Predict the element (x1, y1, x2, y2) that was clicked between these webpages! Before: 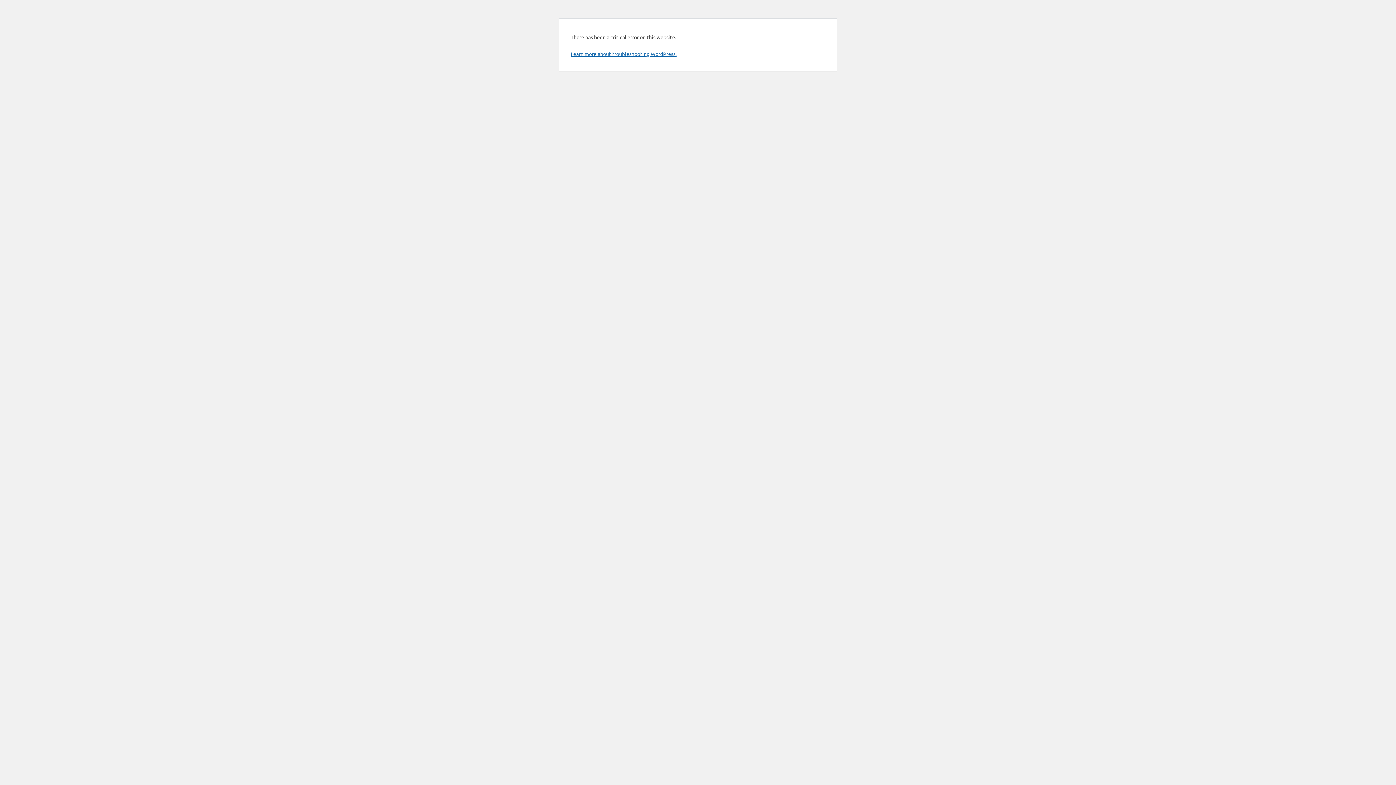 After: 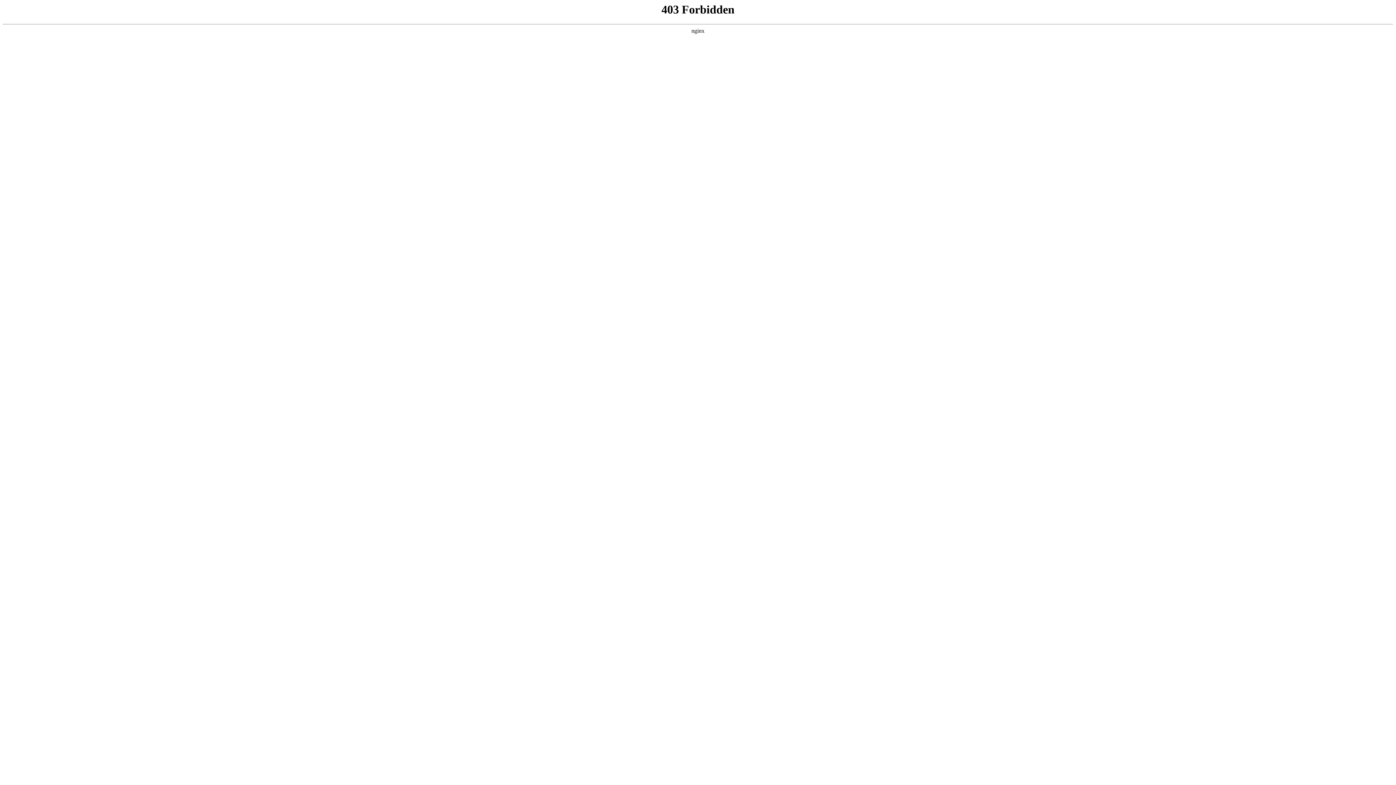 Action: label: Learn more about troubleshooting WordPress. bbox: (570, 50, 676, 57)